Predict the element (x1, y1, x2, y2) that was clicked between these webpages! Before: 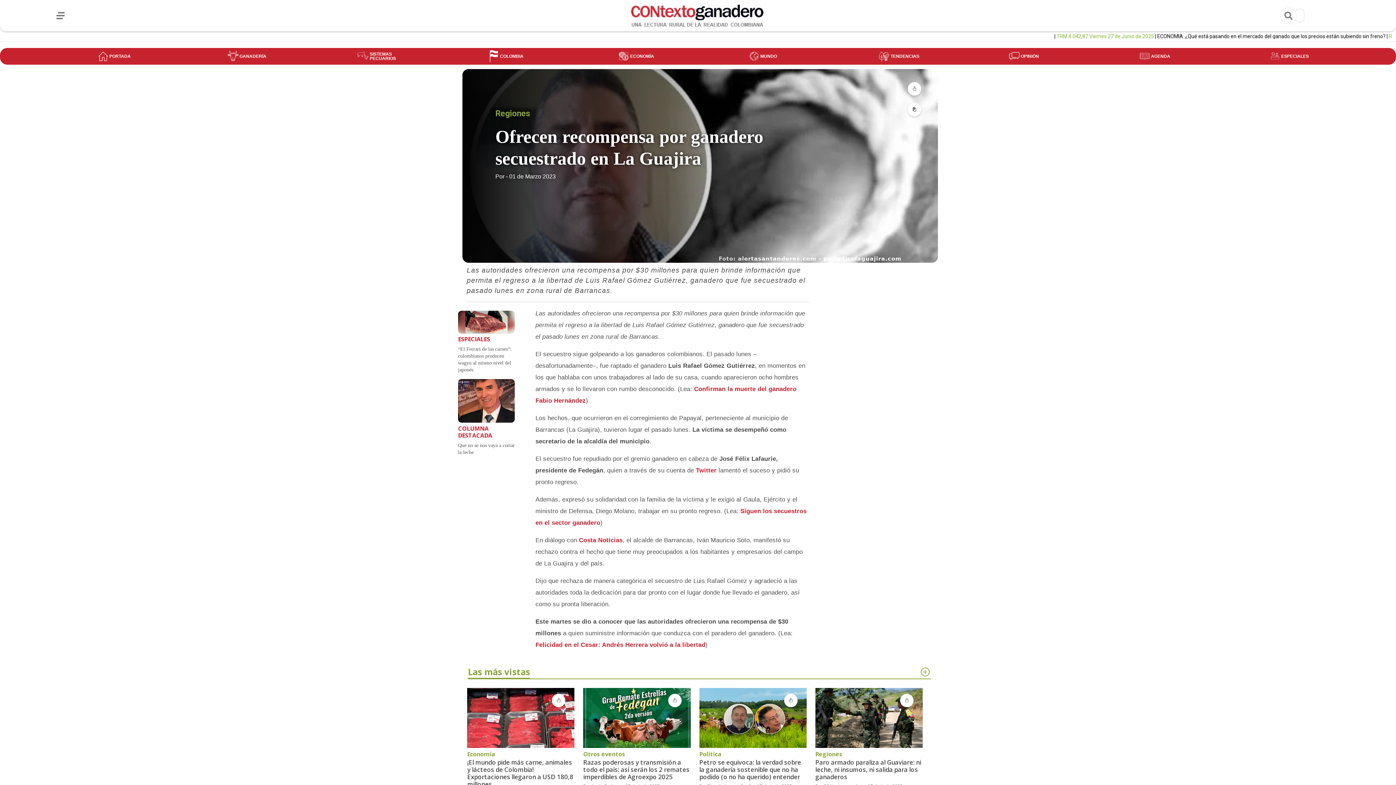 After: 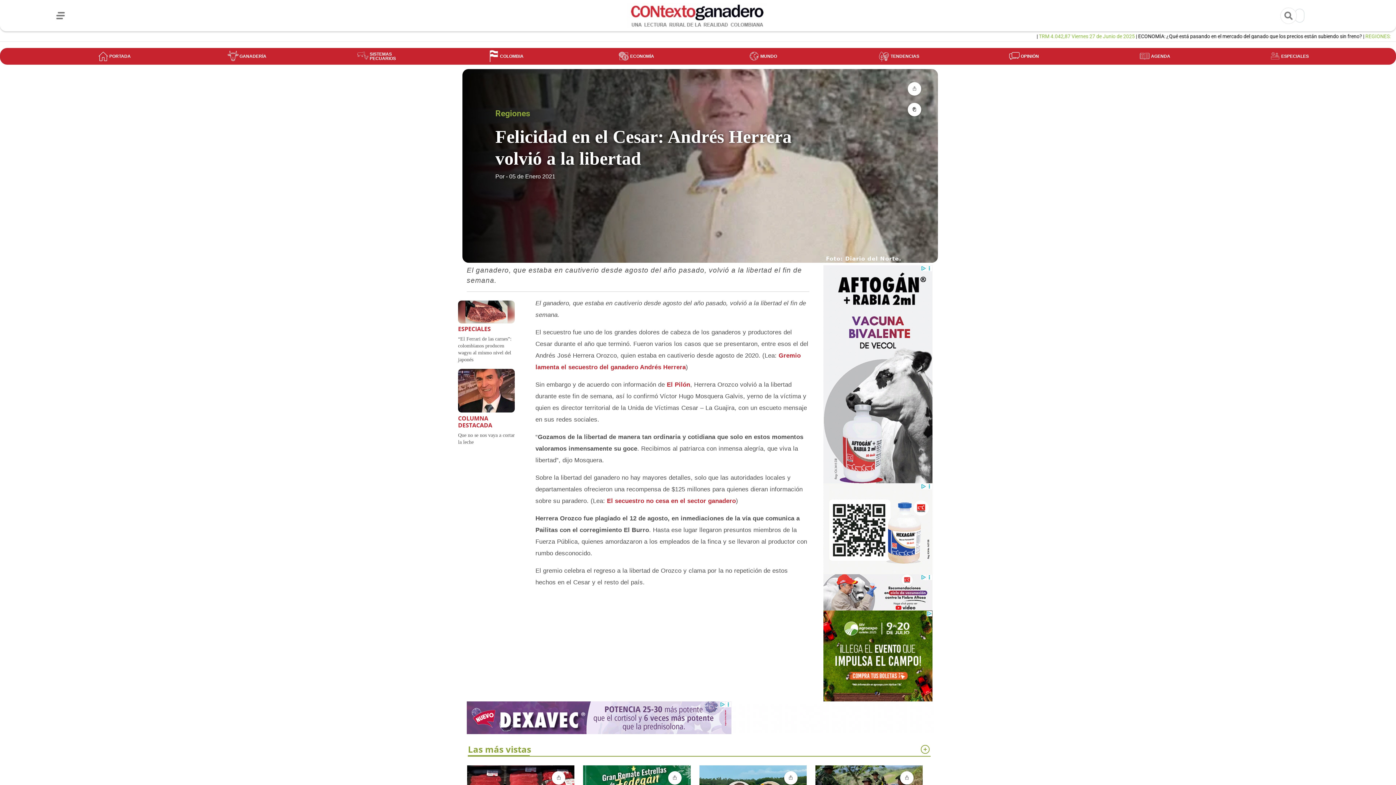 Action: label: Felicidad en el Cesar: Andrés Herrera volvió a la libertad bbox: (535, 641, 705, 648)